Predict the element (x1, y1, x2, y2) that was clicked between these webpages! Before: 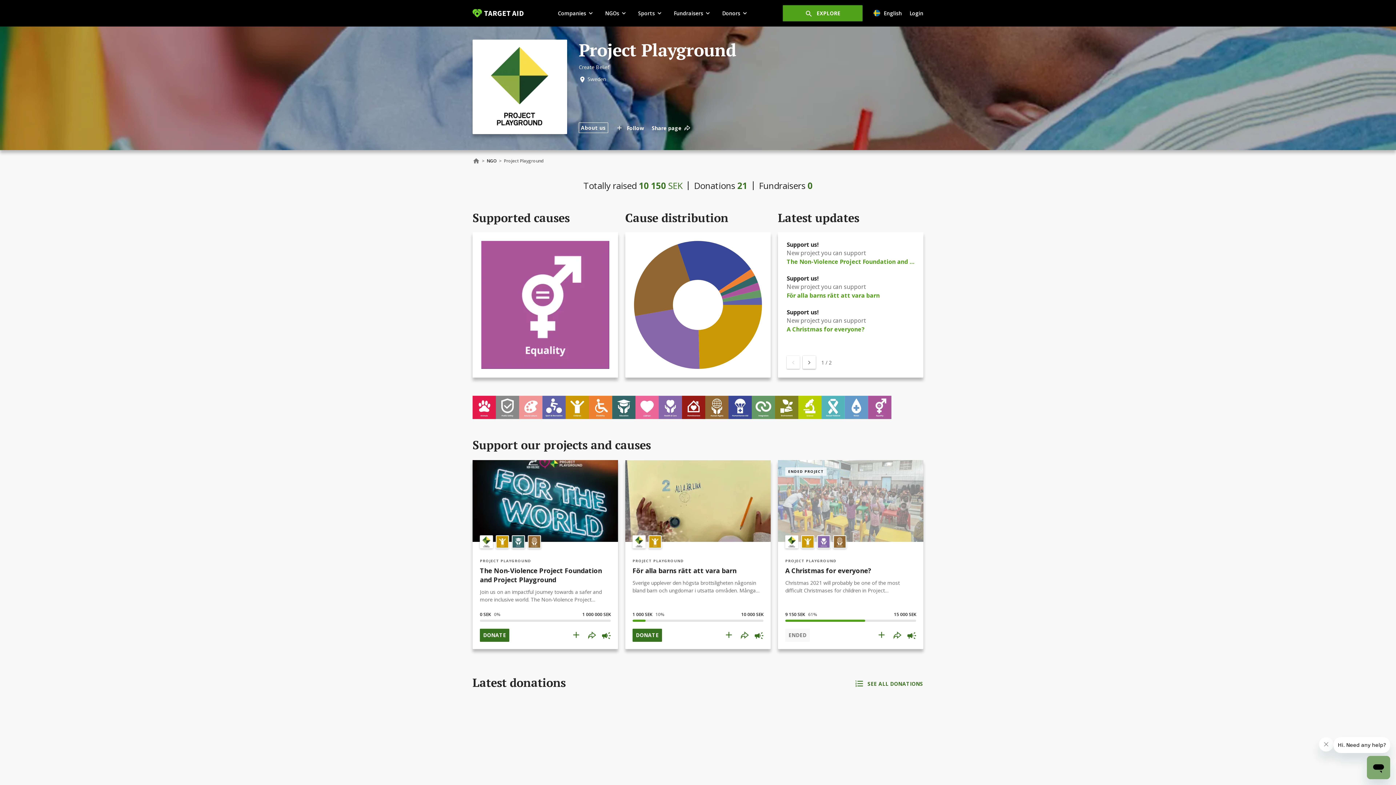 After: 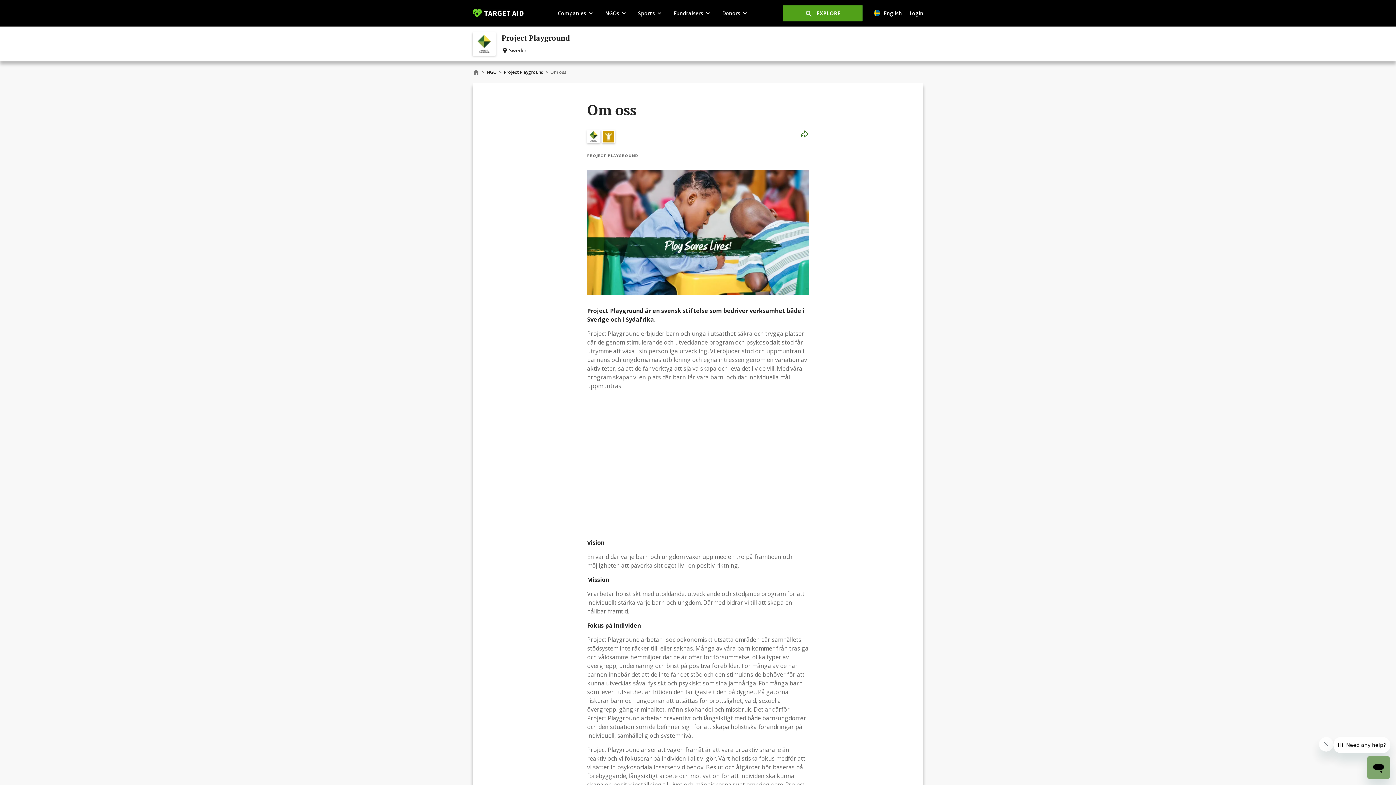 Action: bbox: (578, 122, 608, 133) label: About us